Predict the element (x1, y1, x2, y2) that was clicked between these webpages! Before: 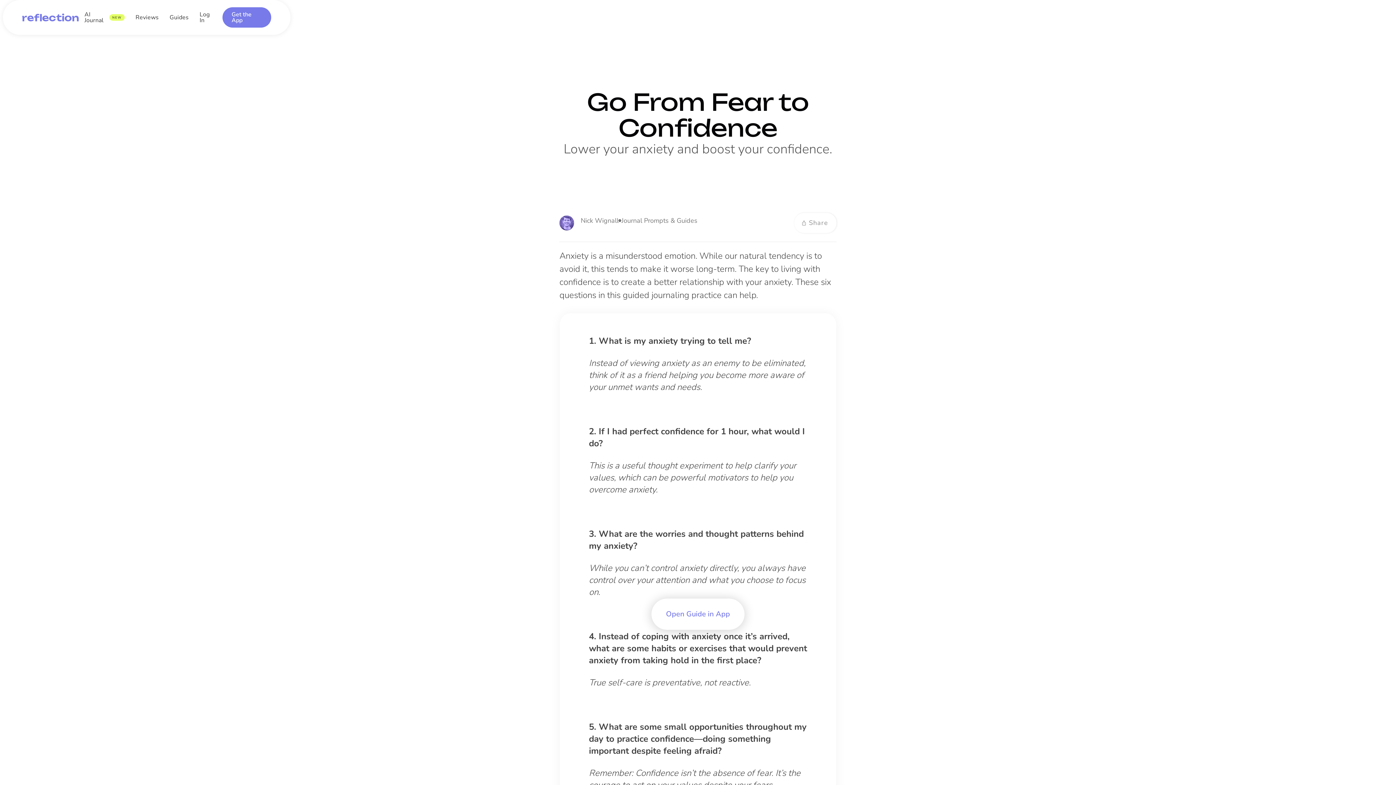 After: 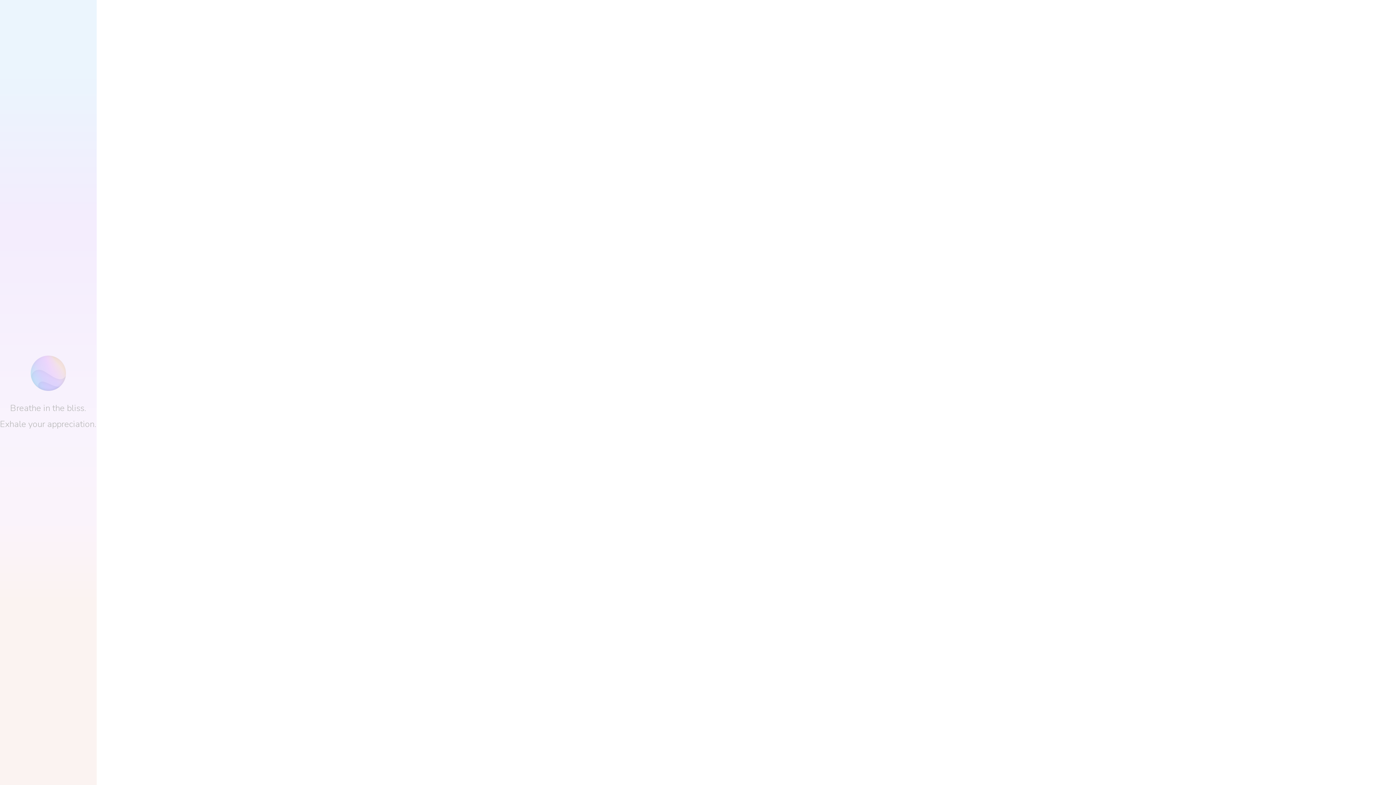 Action: label: Open Guide in App bbox: (651, 598, 744, 630)